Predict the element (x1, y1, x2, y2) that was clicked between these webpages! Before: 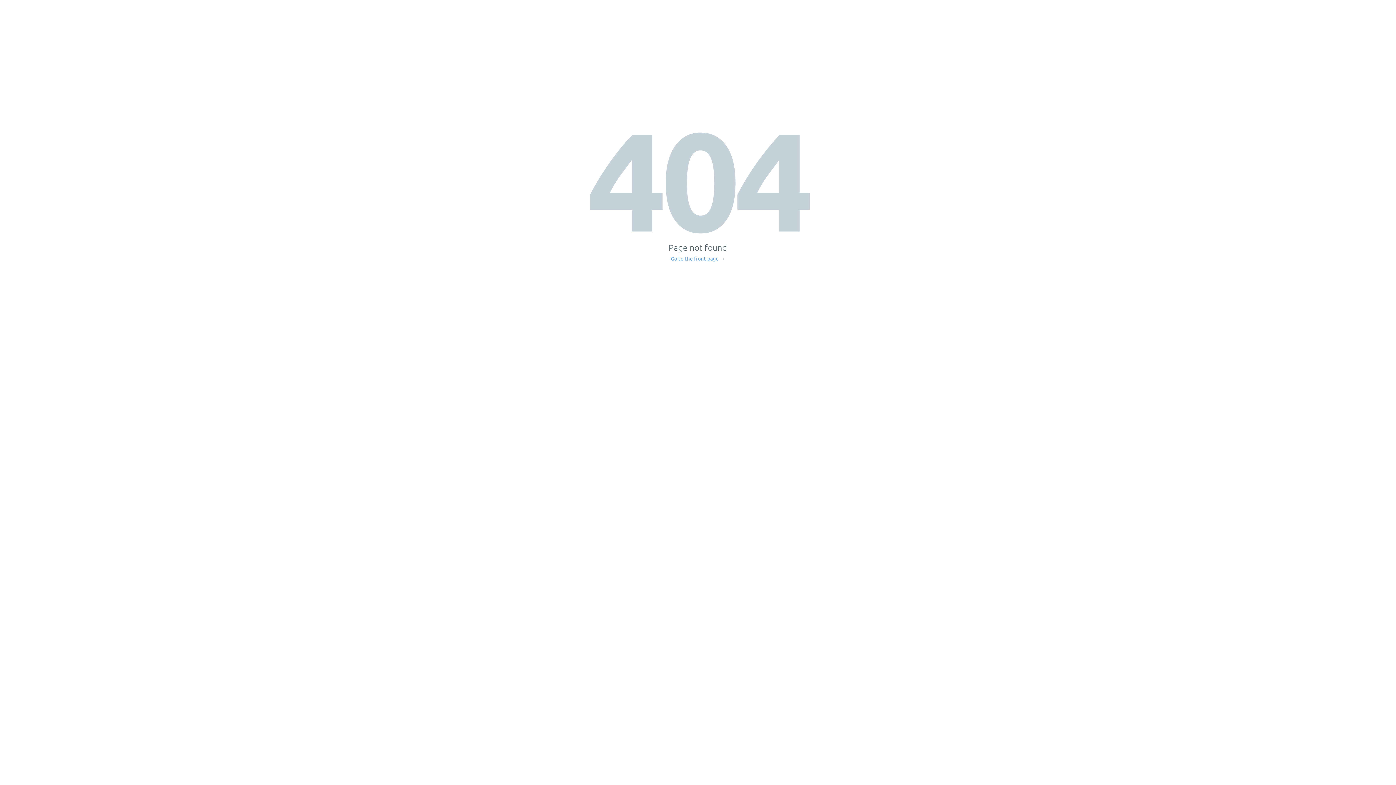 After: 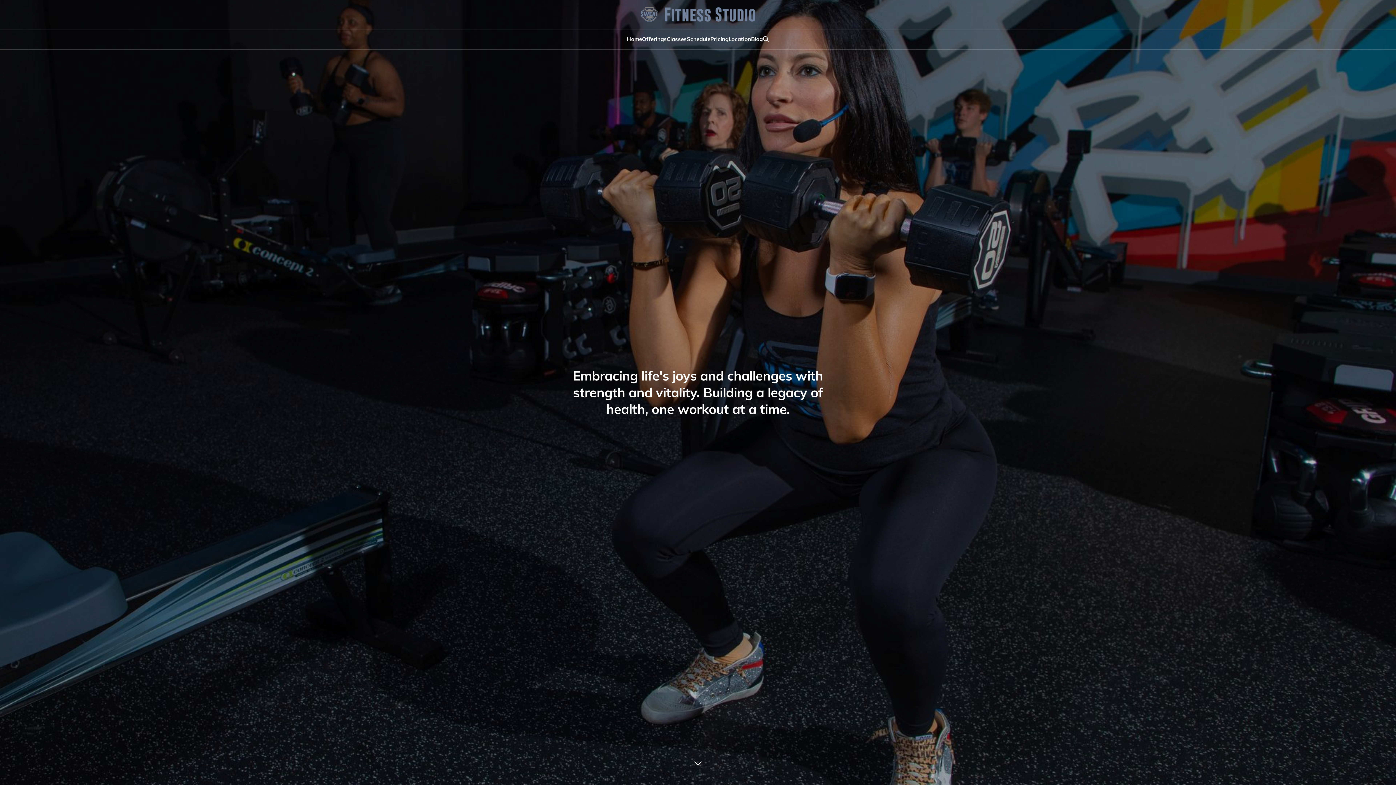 Action: label: Go to the front page → bbox: (671, 256, 725, 261)